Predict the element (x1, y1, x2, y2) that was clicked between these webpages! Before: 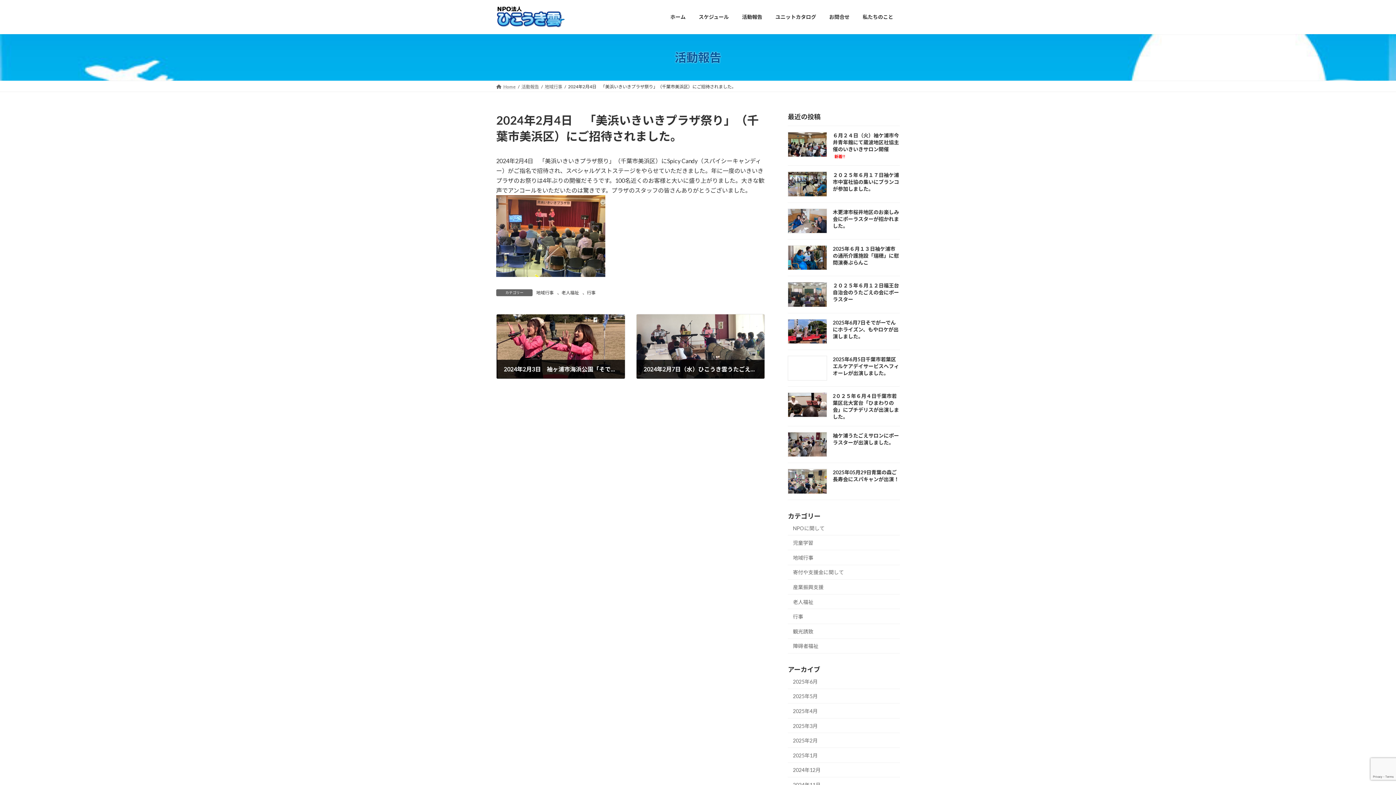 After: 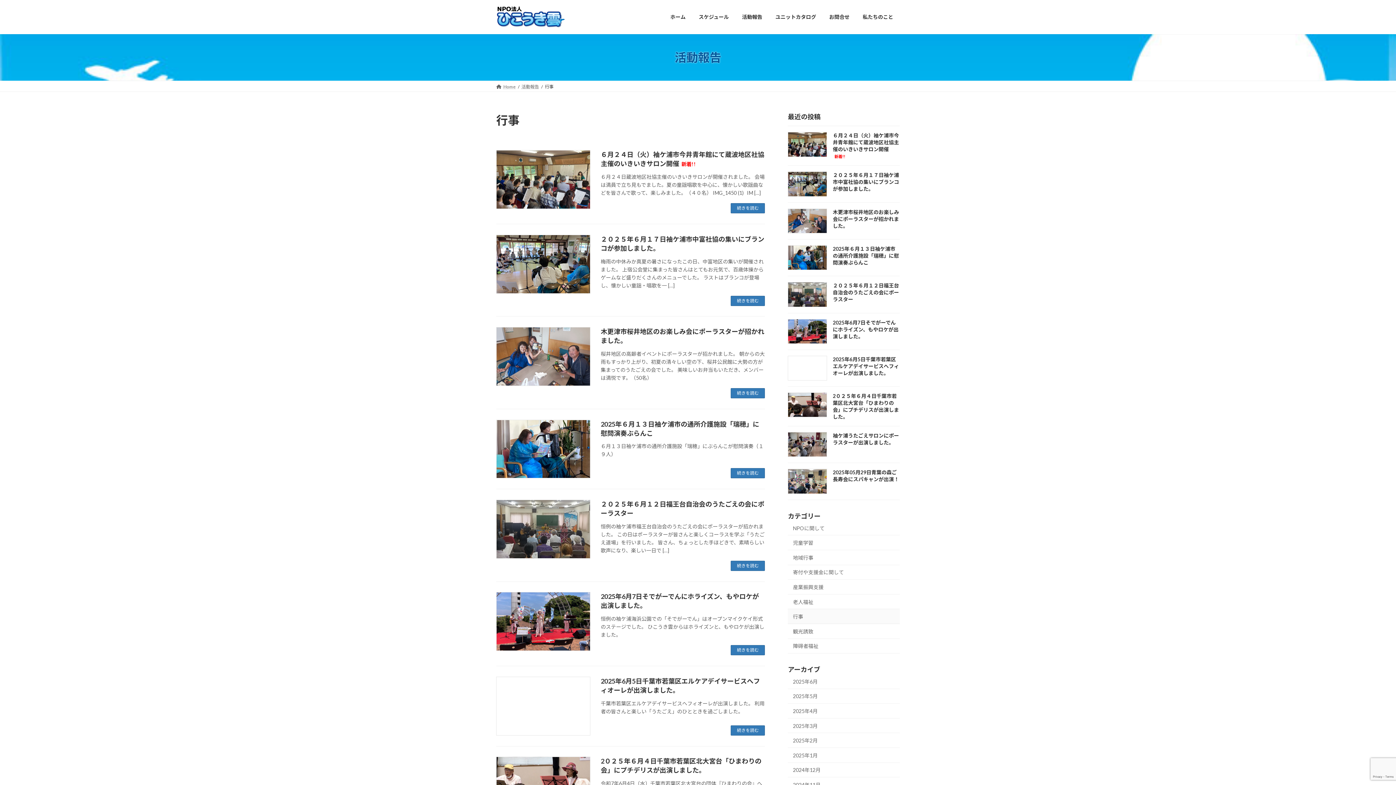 Action: bbox: (788, 609, 900, 624) label: 行事